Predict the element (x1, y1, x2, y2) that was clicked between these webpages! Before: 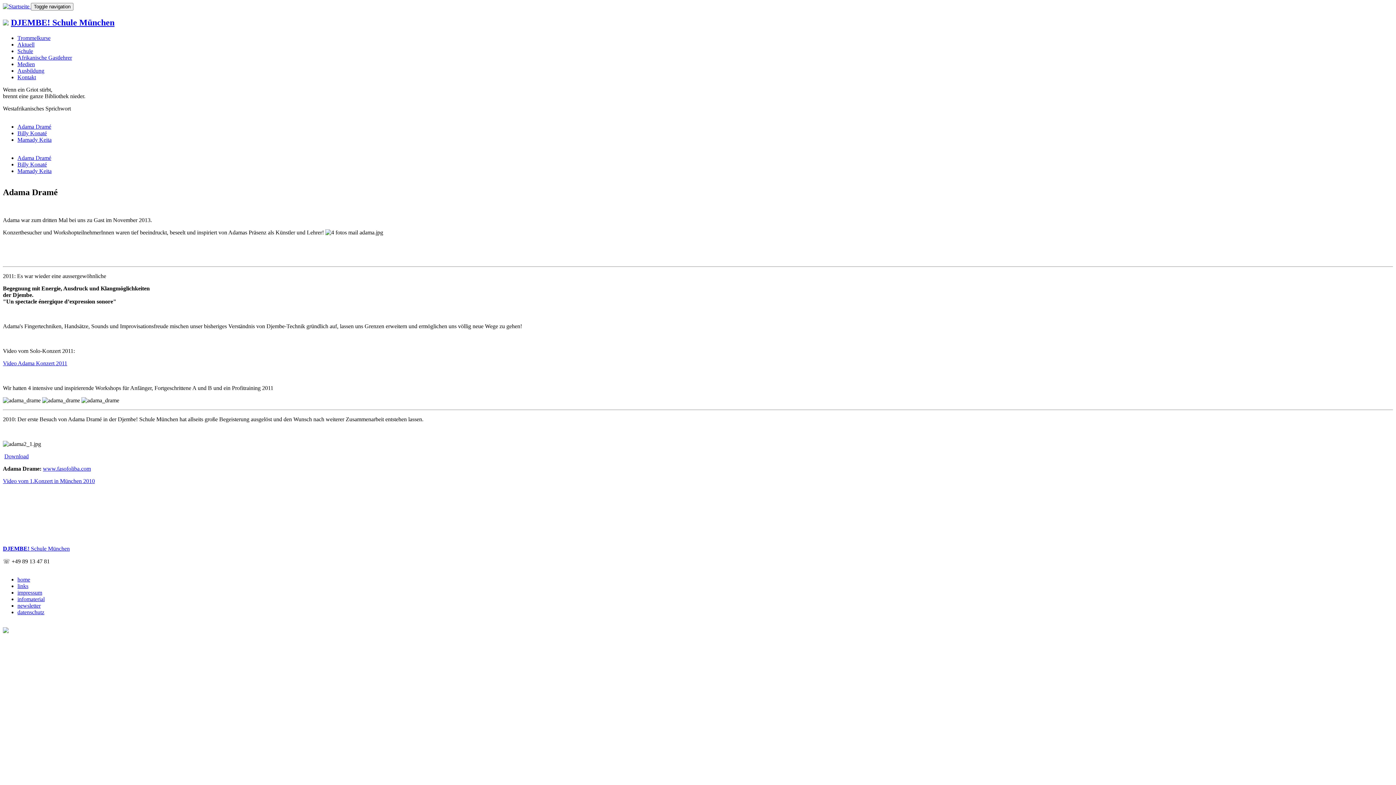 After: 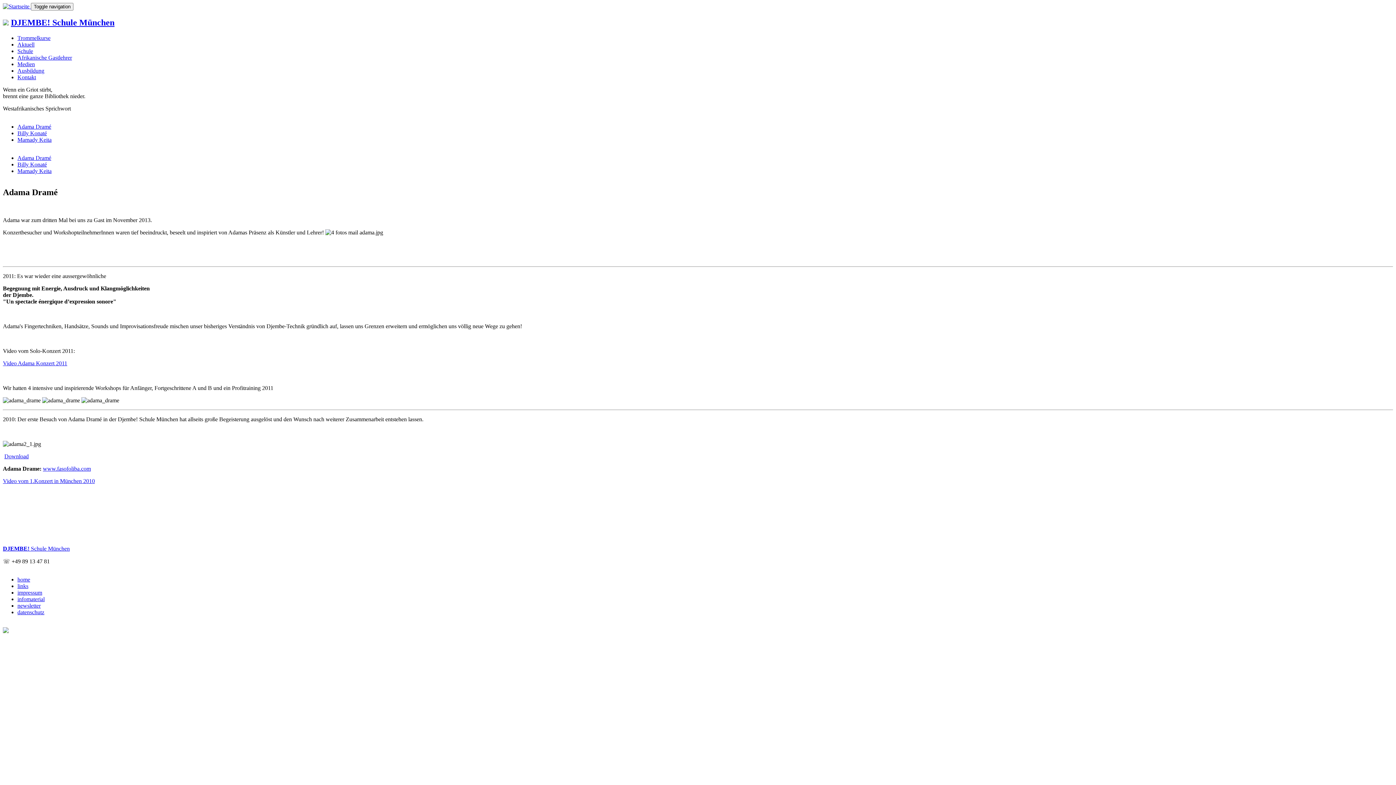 Action: bbox: (2, 628, 8, 634)